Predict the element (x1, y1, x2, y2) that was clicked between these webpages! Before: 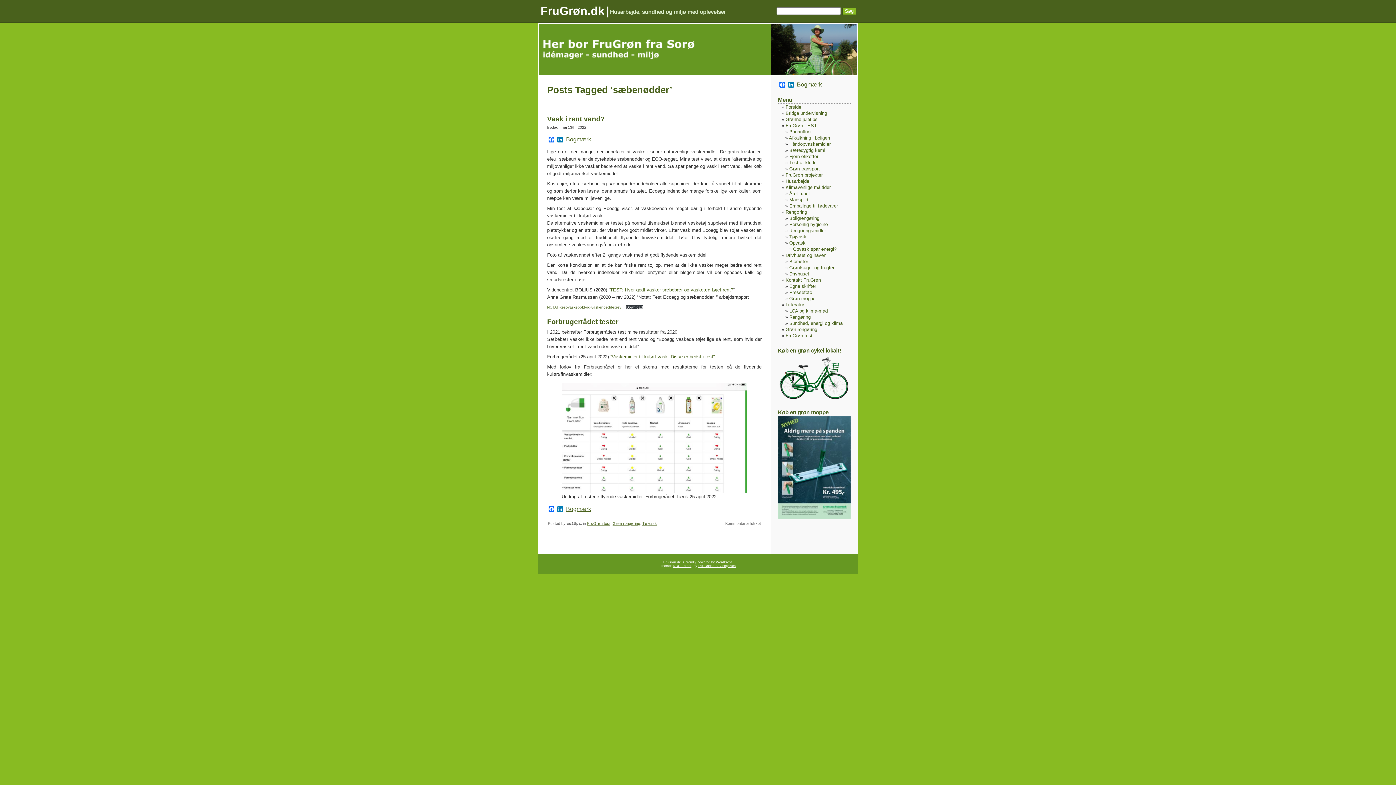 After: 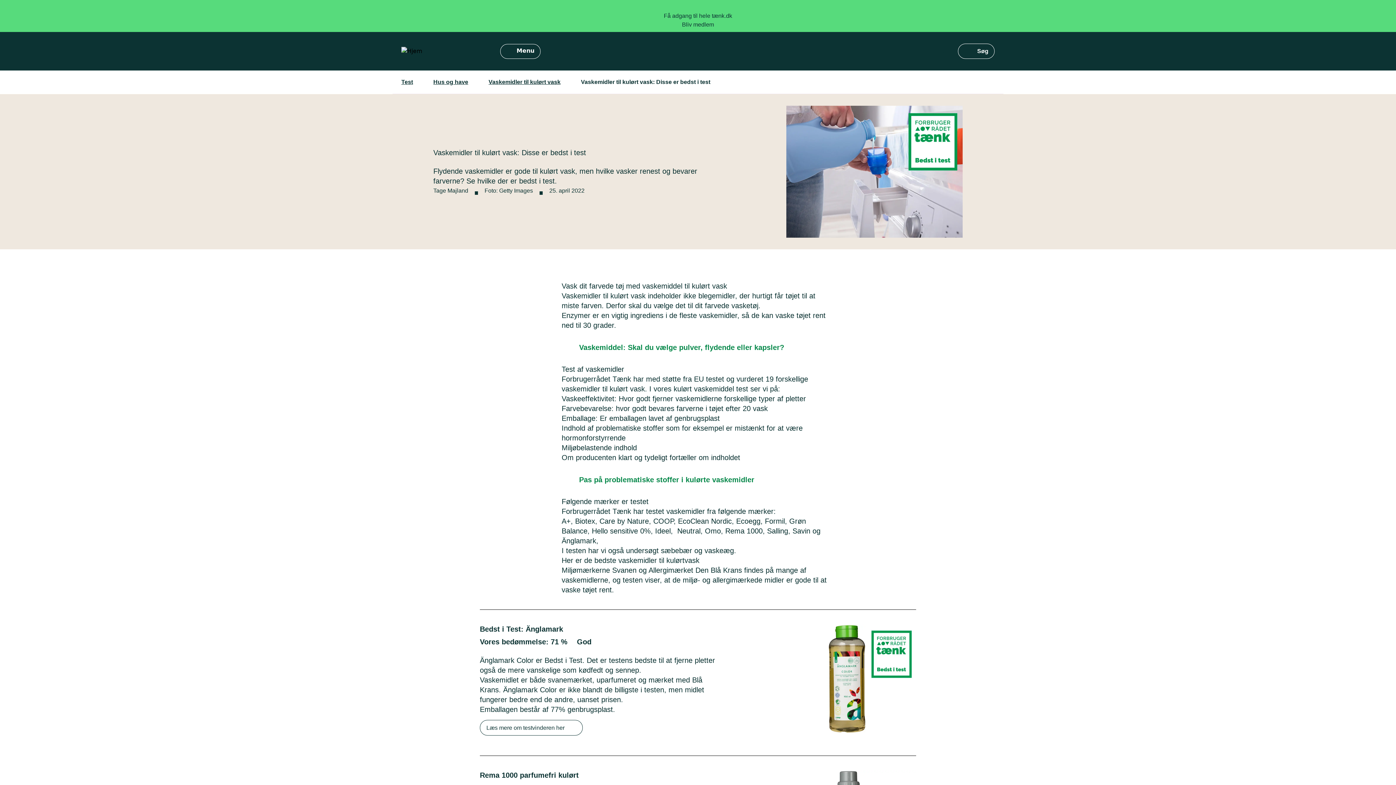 Action: label: “Vaskemidler til kulørt vask: Disse er bedst i test” bbox: (610, 354, 714, 359)